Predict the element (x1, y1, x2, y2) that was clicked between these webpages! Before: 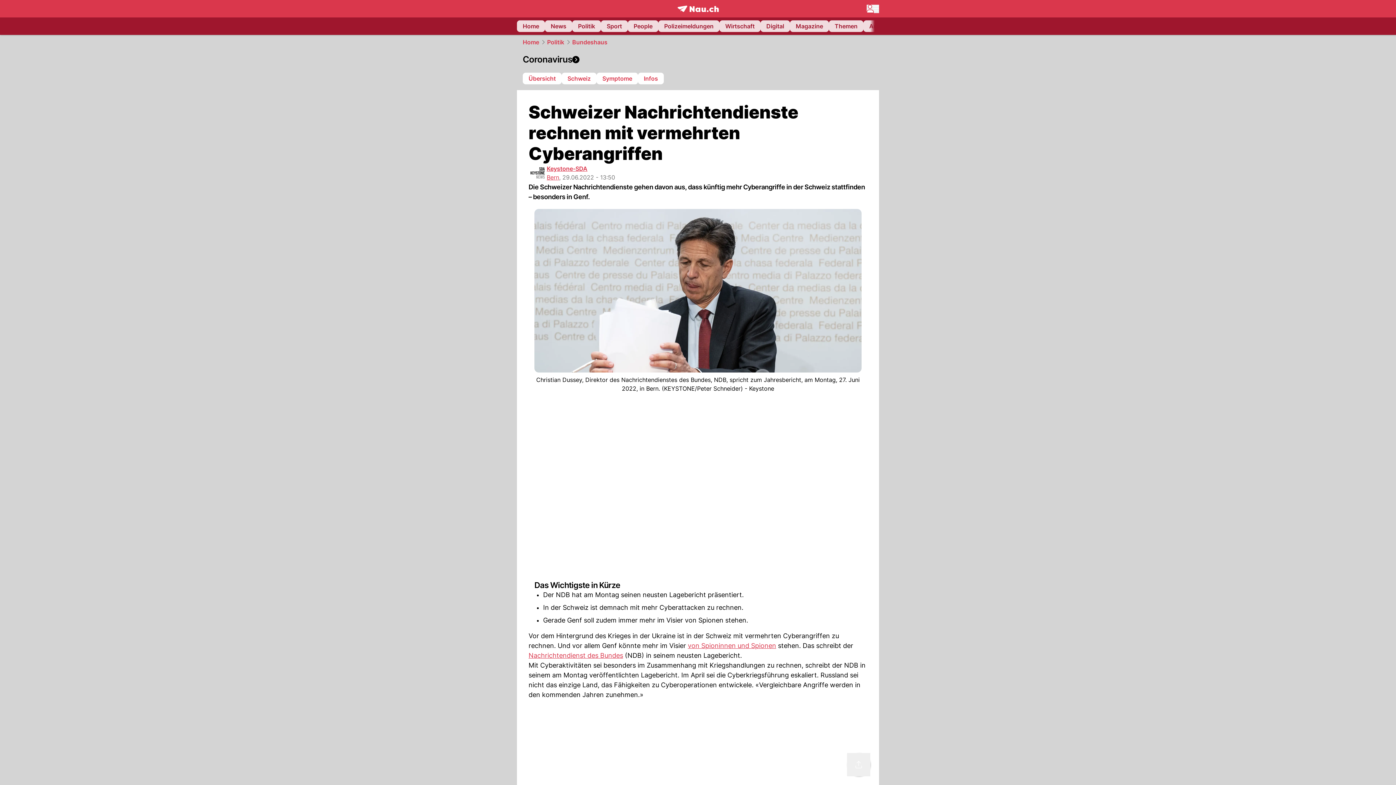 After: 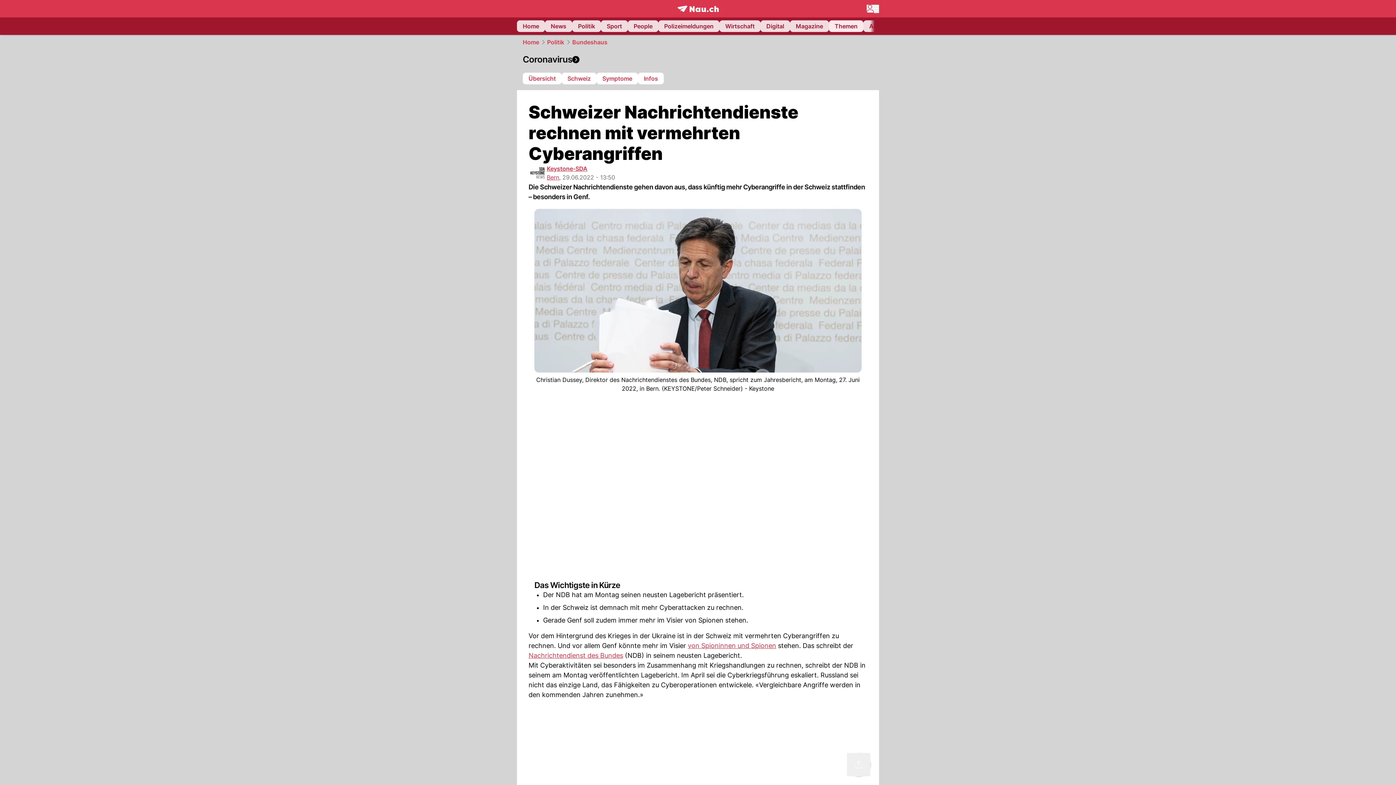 Action: bbox: (829, 20, 863, 32) label: Themen